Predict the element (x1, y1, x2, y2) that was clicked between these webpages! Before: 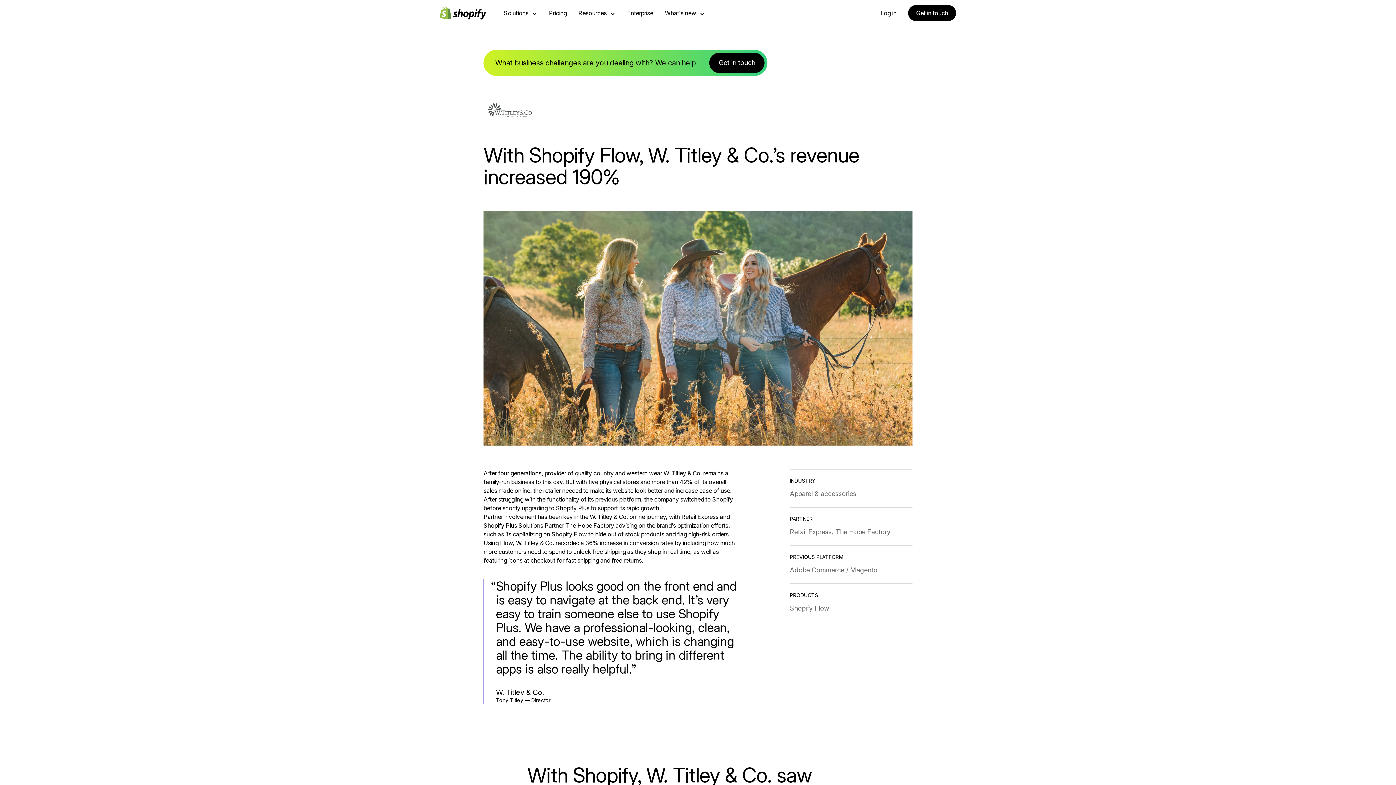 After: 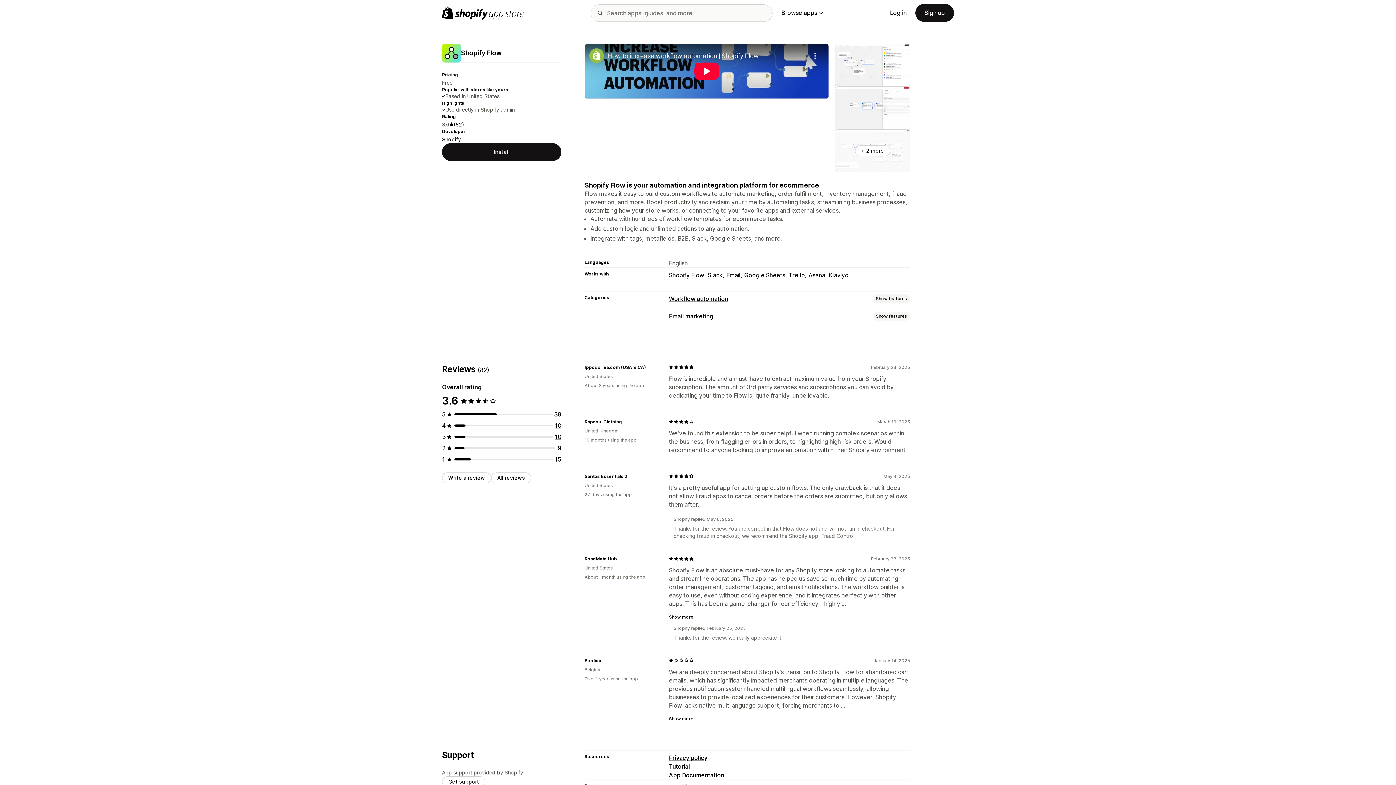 Action: bbox: (551, 531, 587, 538) label: Shopify Flow